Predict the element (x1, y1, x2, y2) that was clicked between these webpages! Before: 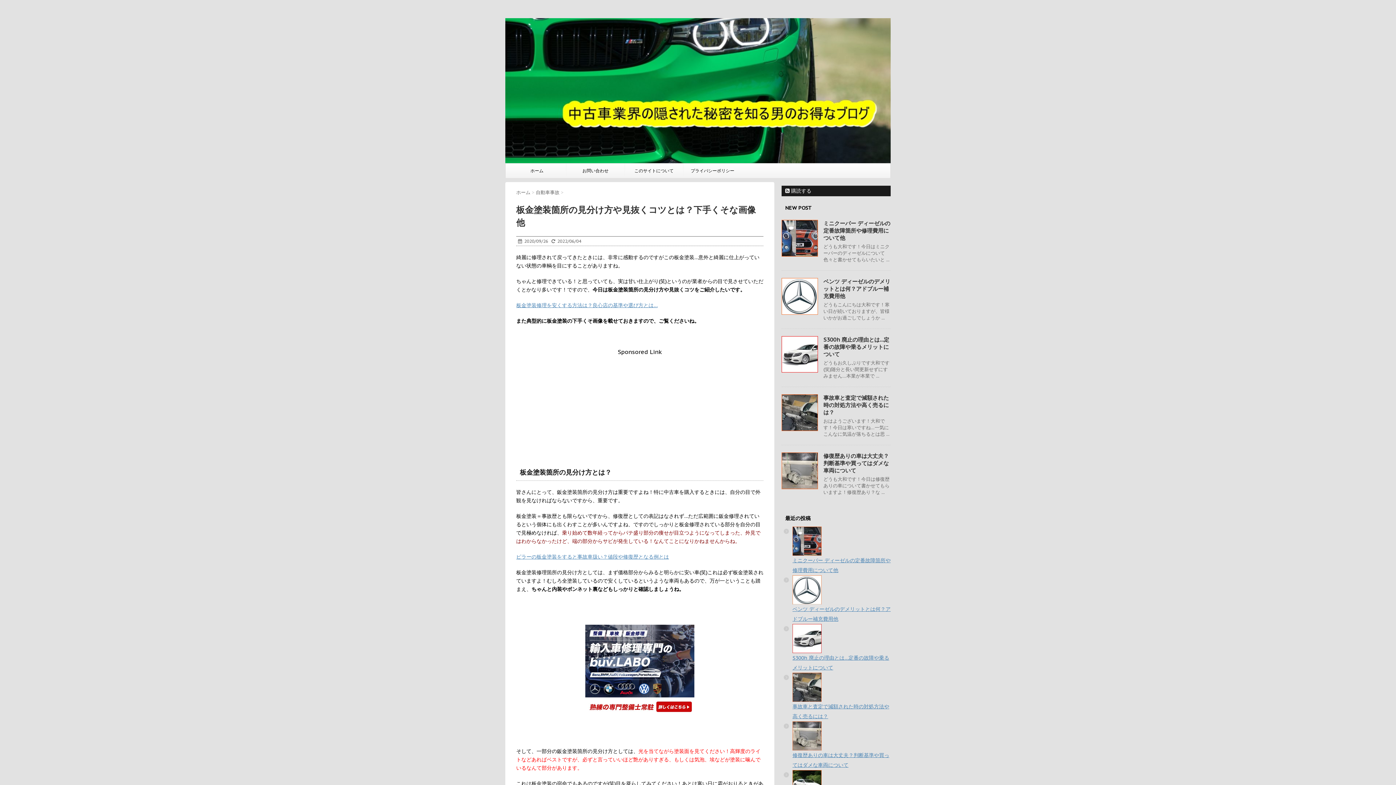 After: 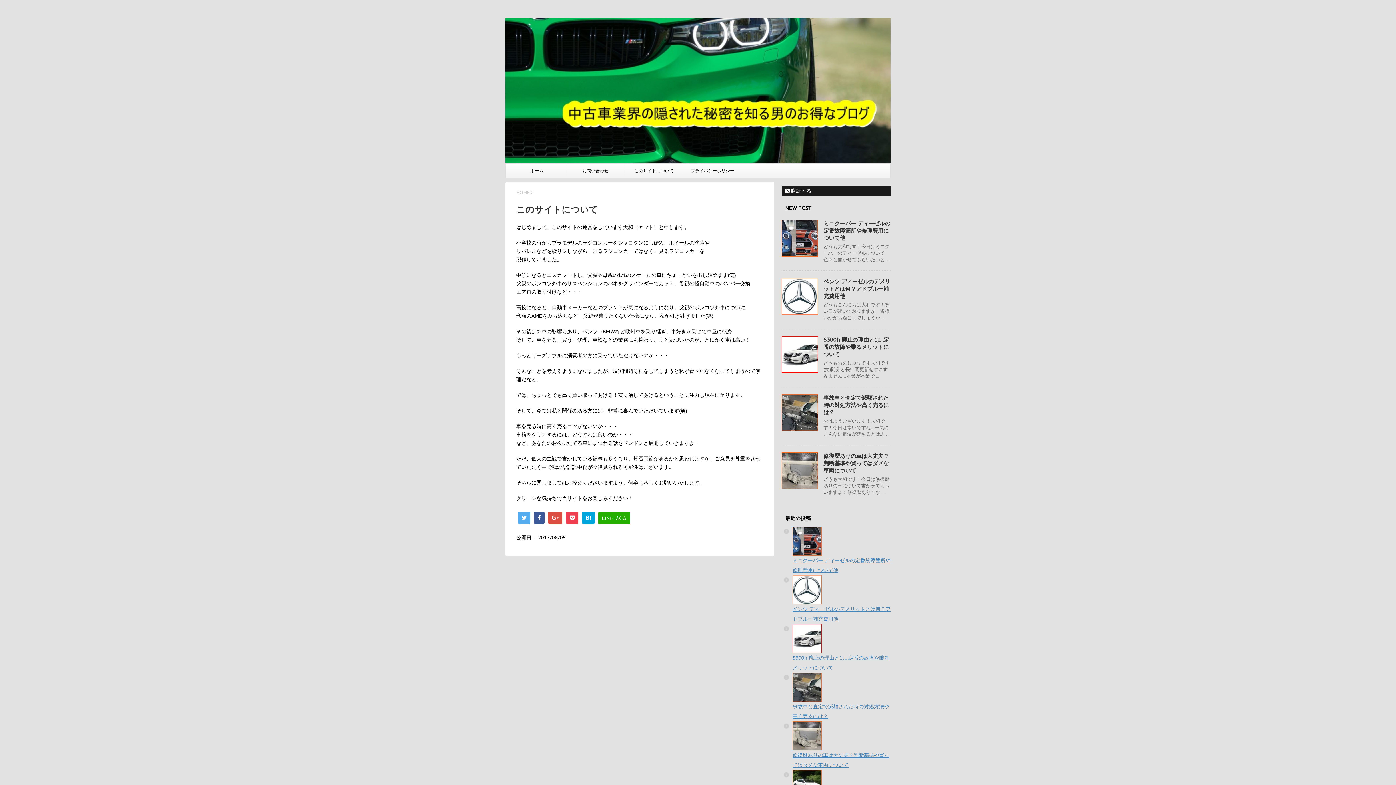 Action: label: このサイトについて bbox: (625, 163, 683, 178)